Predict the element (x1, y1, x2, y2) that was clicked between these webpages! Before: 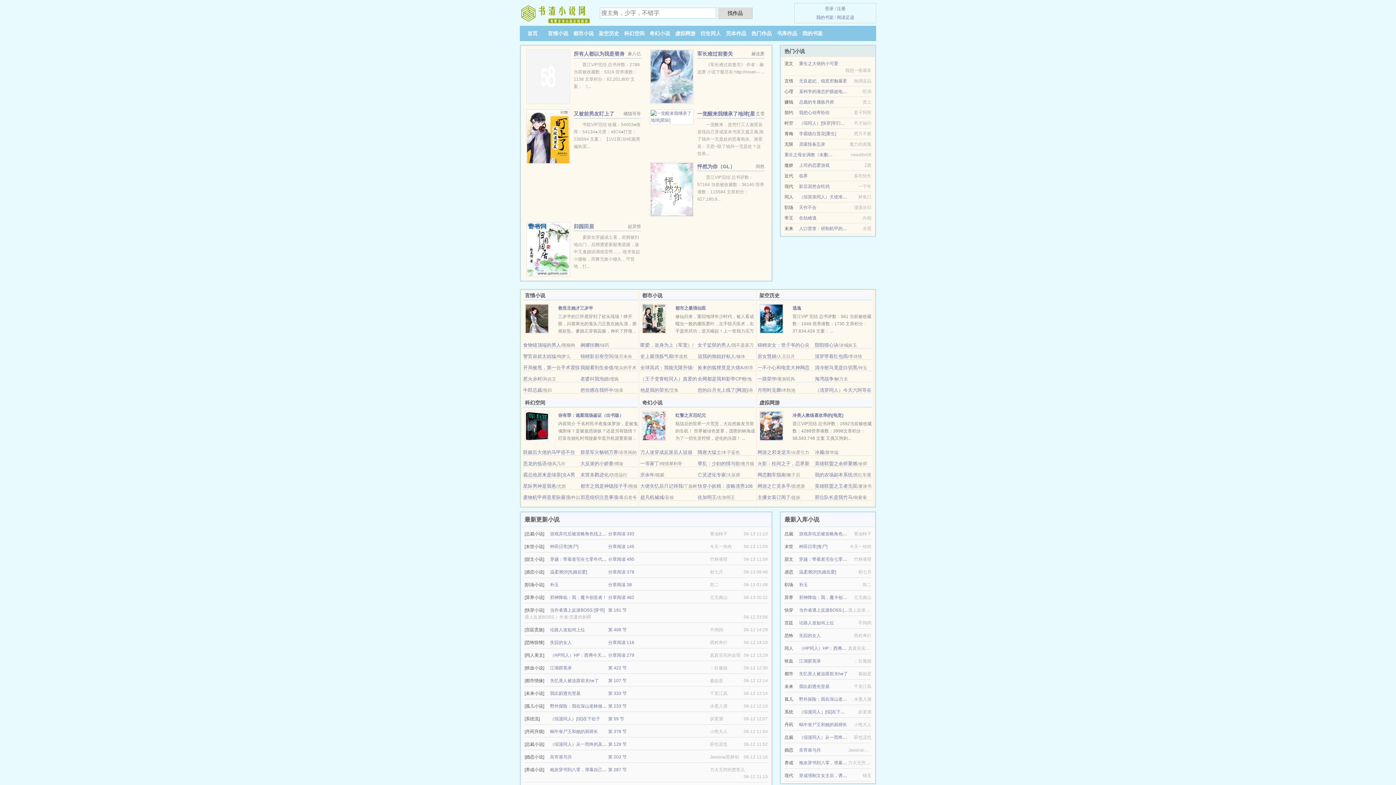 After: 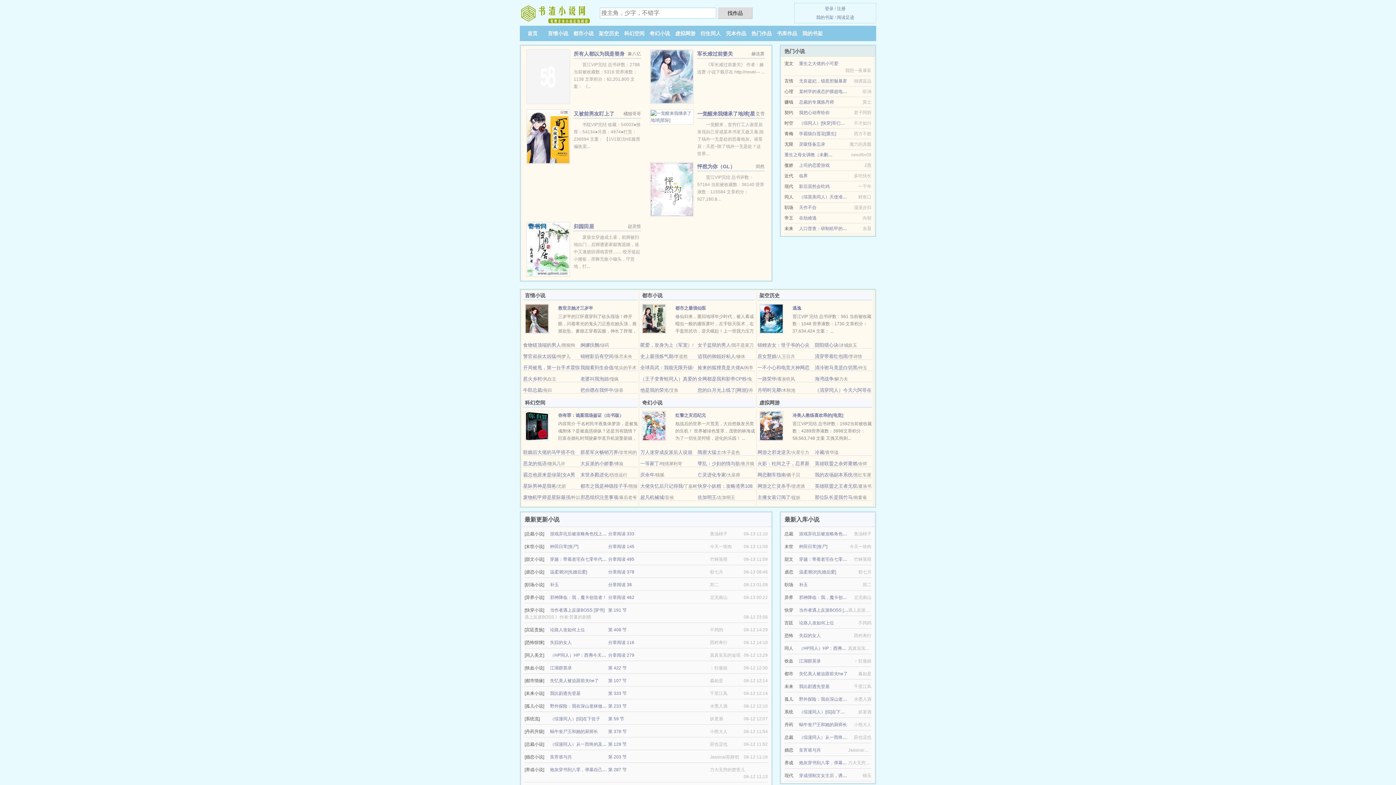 Action: bbox: (799, 722, 847, 727) label: 蜗牛丧尸王和她的厨师长